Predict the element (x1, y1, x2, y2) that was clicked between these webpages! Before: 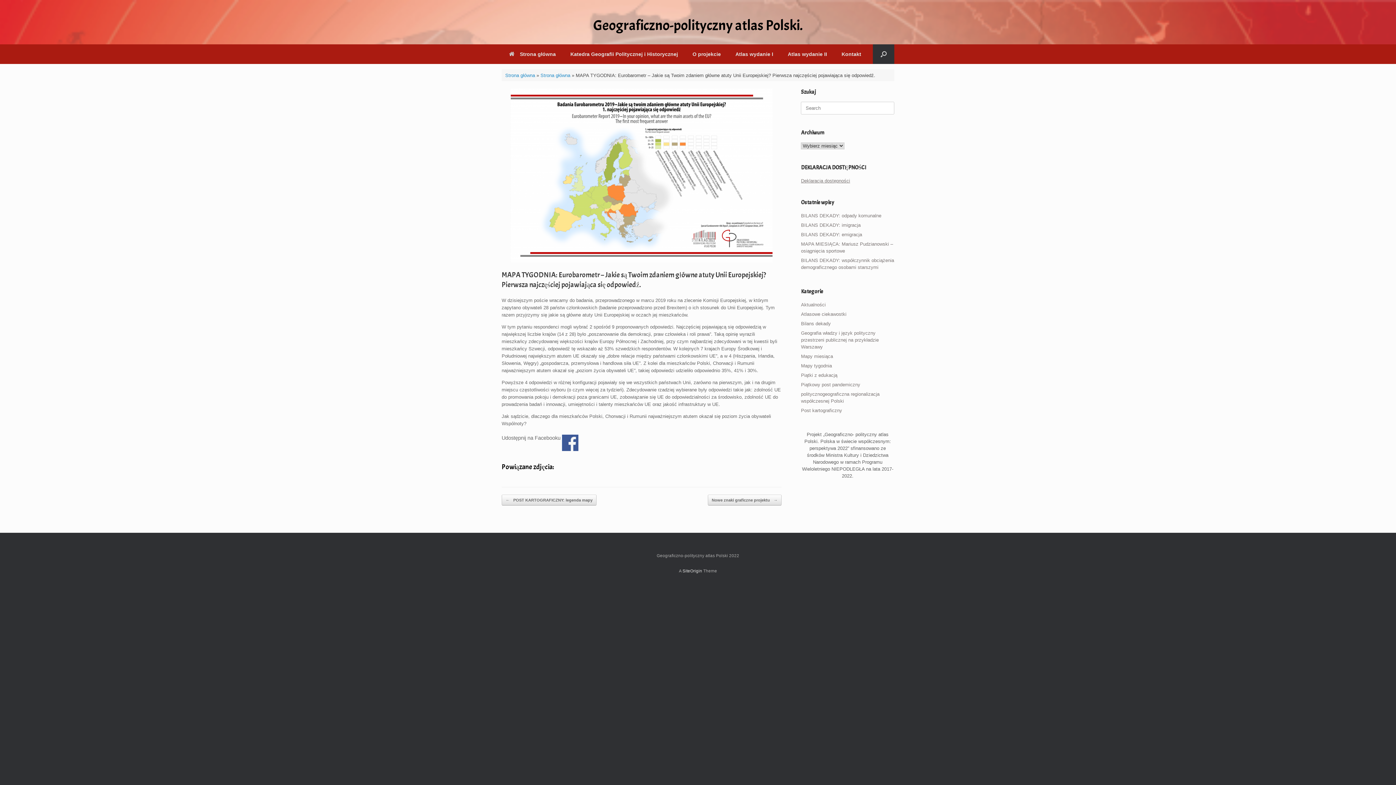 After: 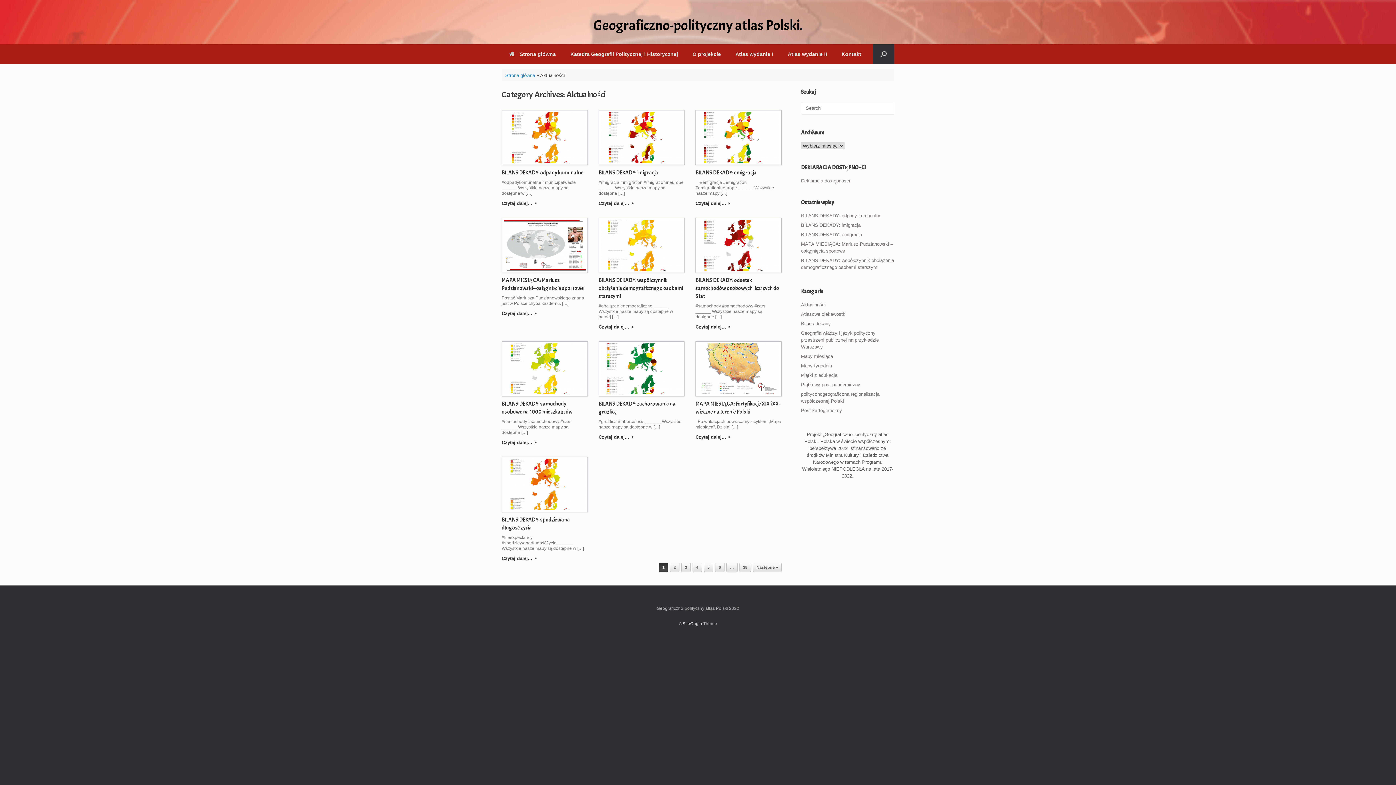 Action: label: Aktualności bbox: (801, 302, 825, 307)